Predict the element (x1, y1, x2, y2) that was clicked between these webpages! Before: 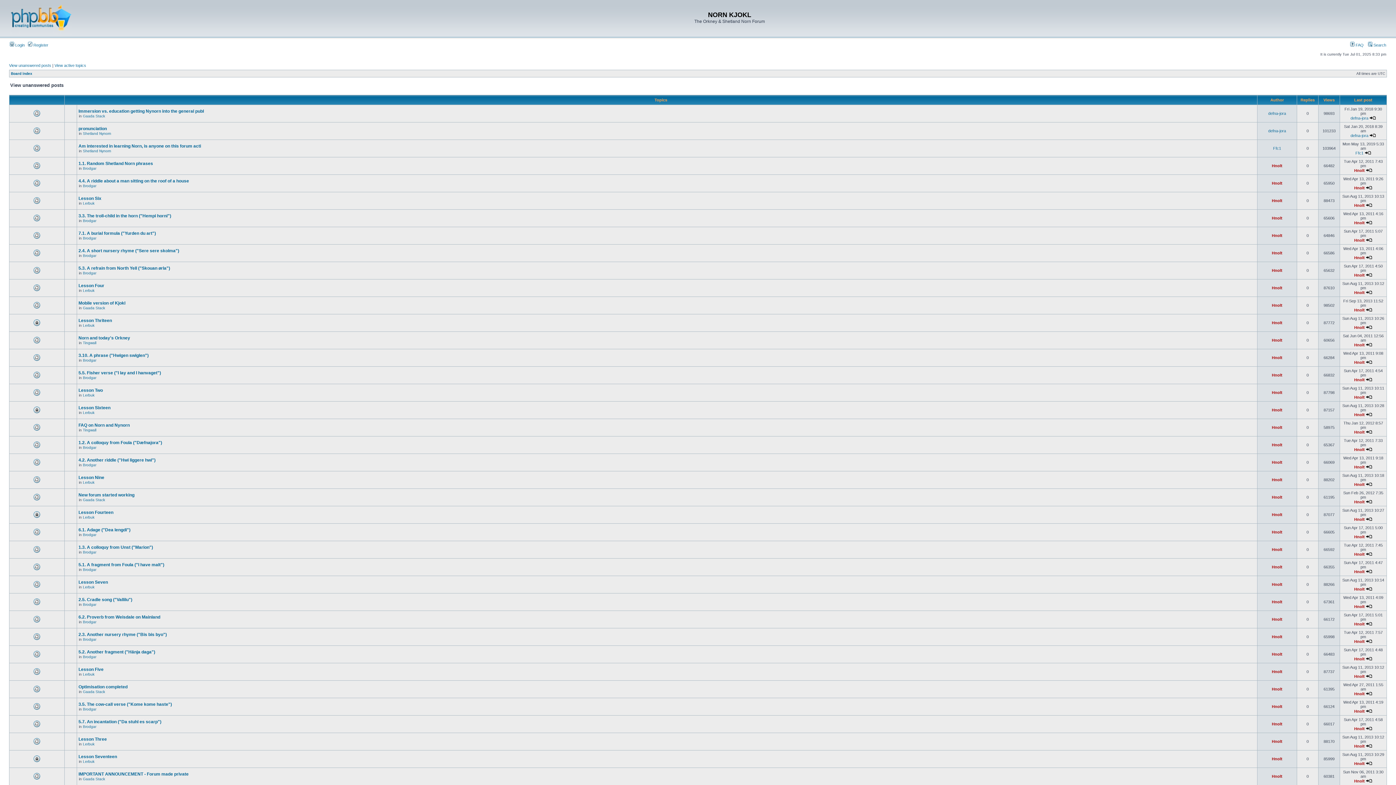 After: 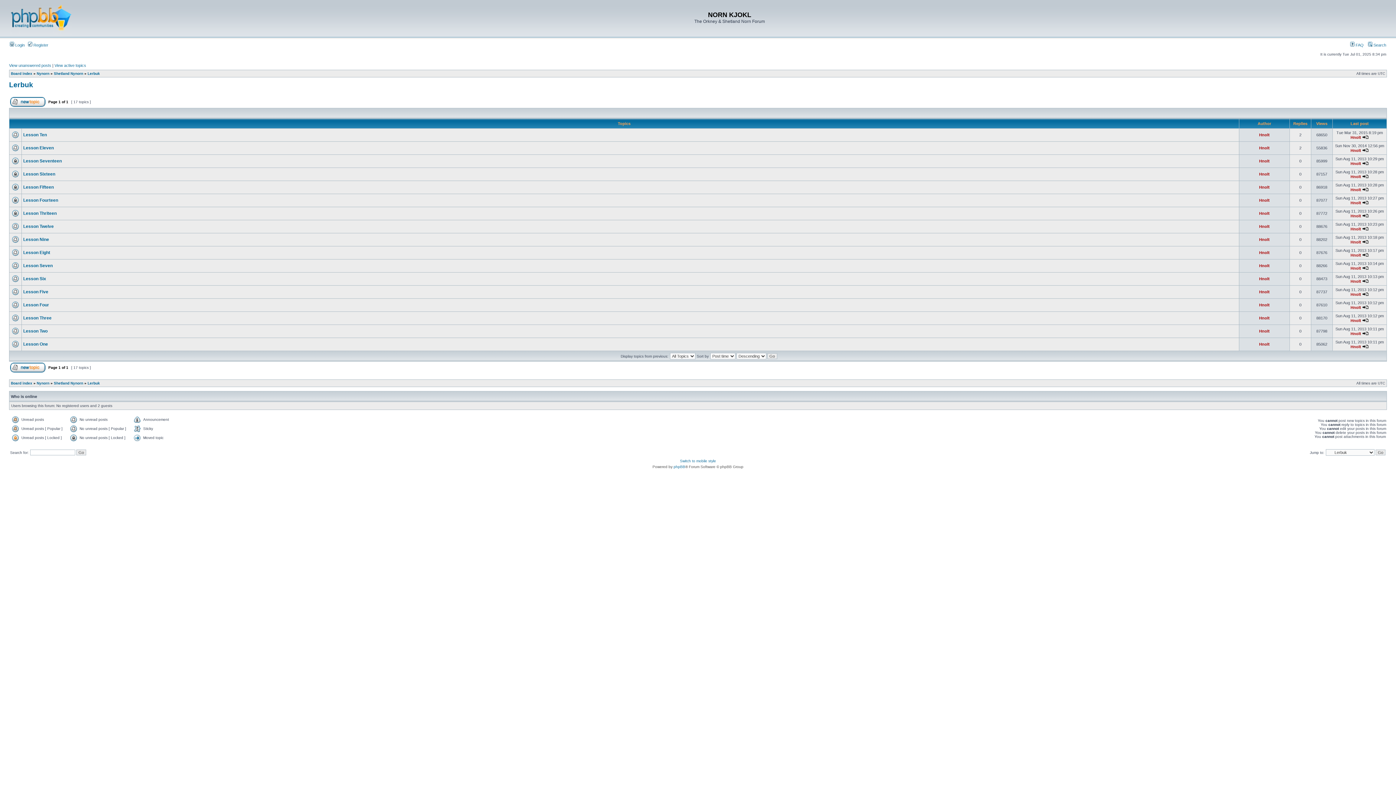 Action: bbox: (82, 323, 94, 327) label: Lerbuk